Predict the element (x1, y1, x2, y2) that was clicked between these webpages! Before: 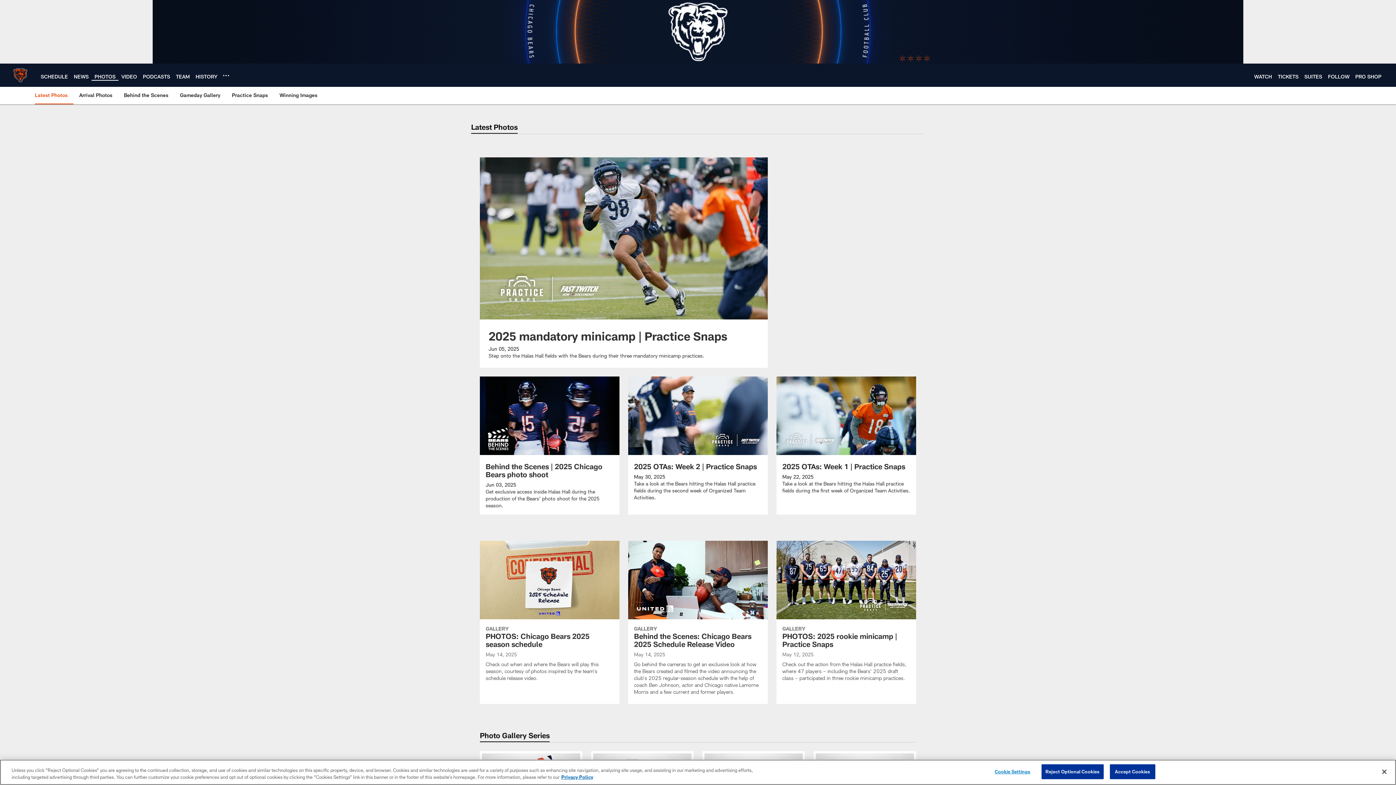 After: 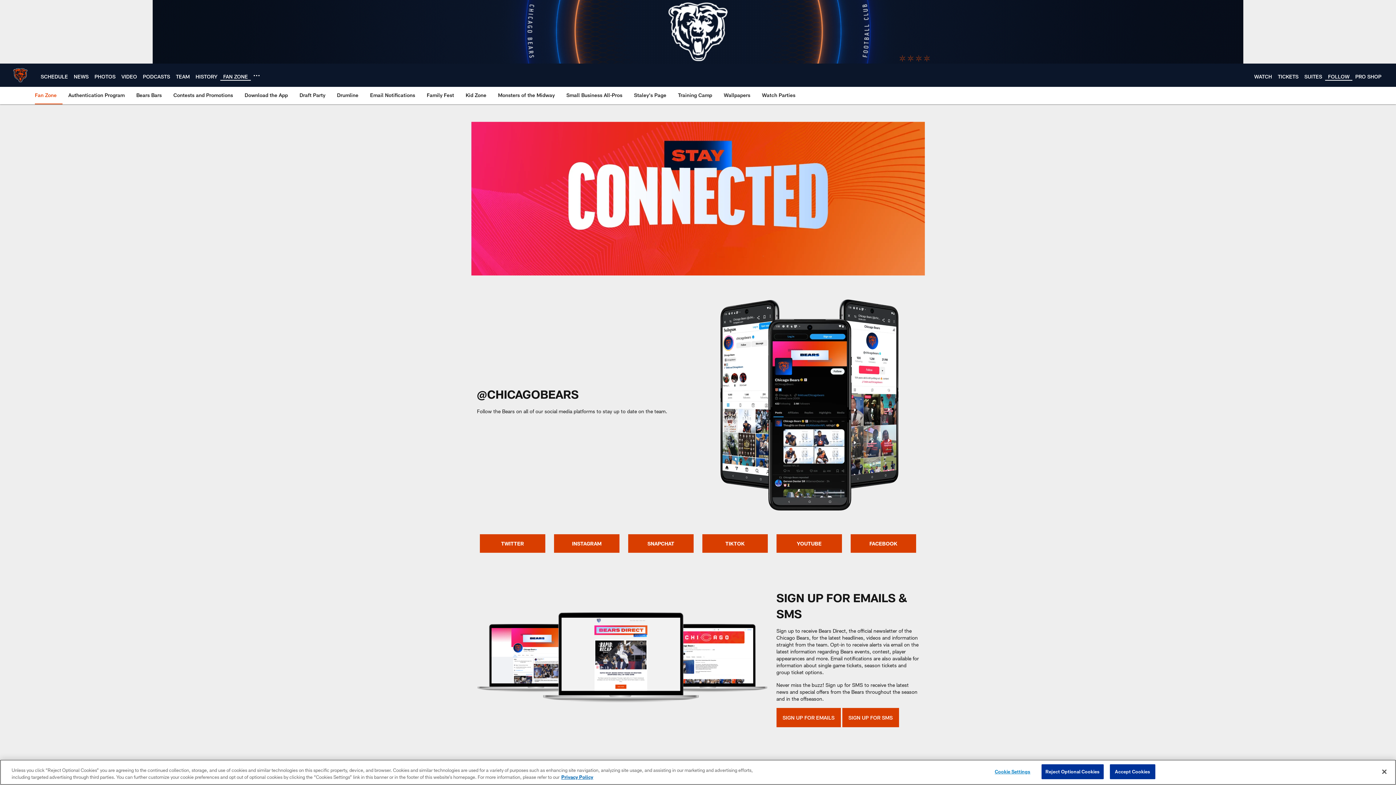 Action: label: FOLLOW bbox: (1328, 73, 1349, 79)